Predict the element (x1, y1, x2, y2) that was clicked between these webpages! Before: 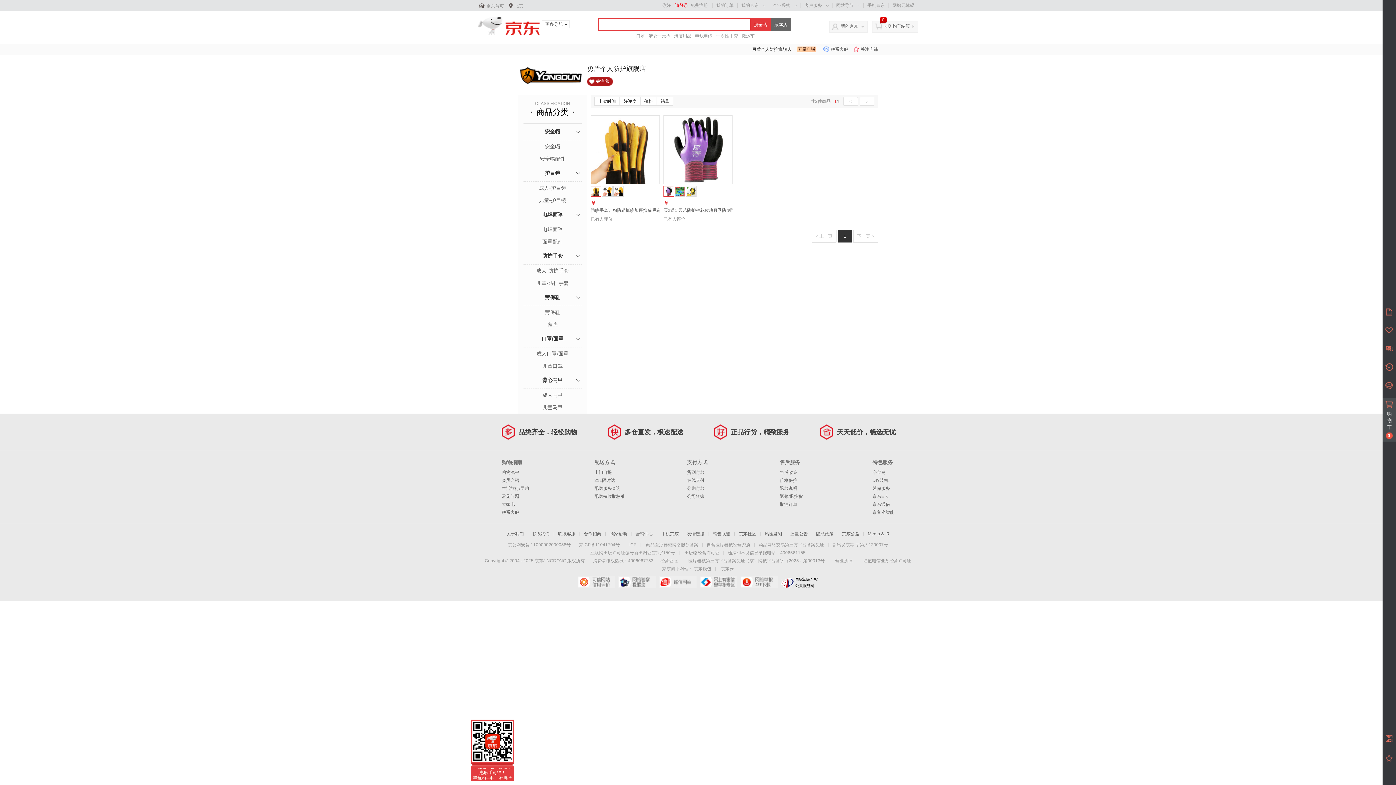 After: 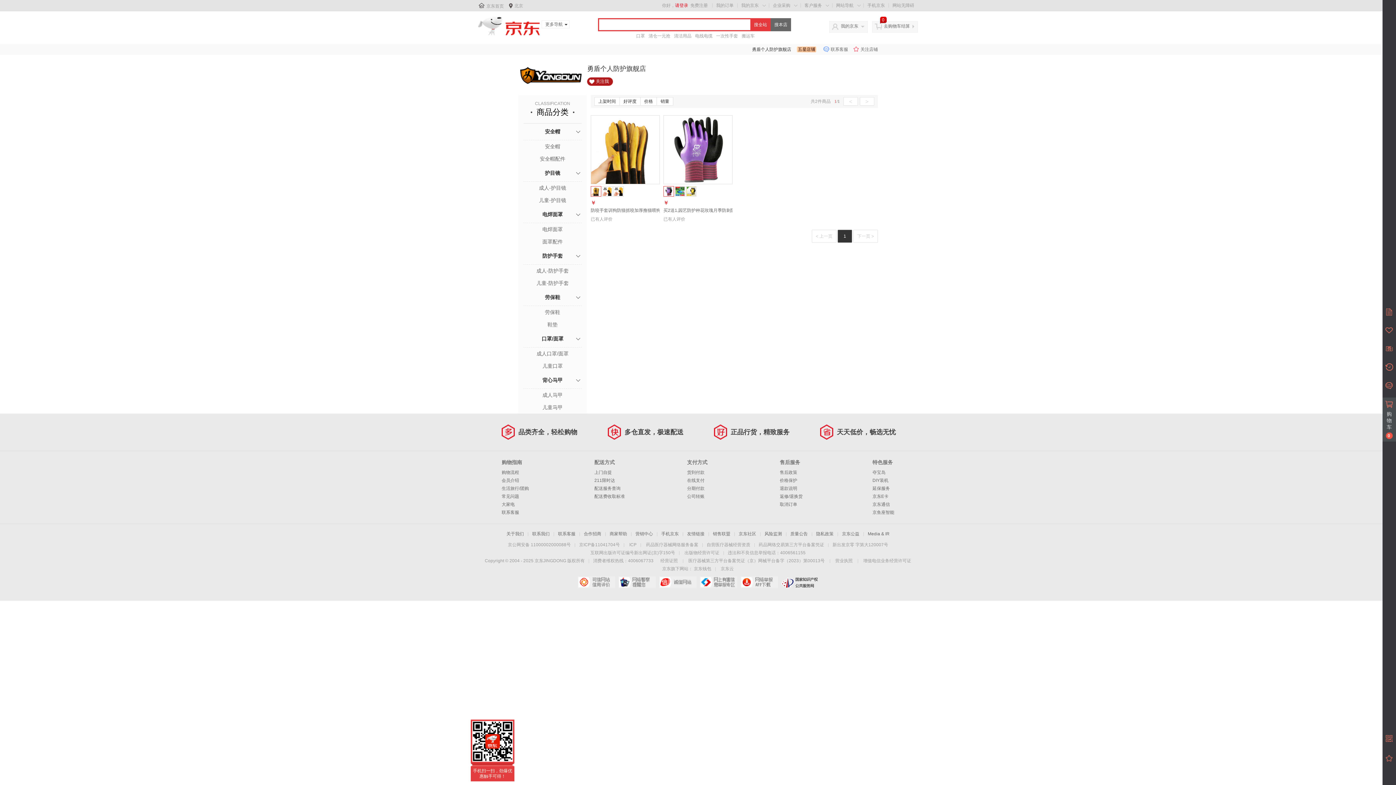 Action: label: < bbox: (843, 97, 858, 105)